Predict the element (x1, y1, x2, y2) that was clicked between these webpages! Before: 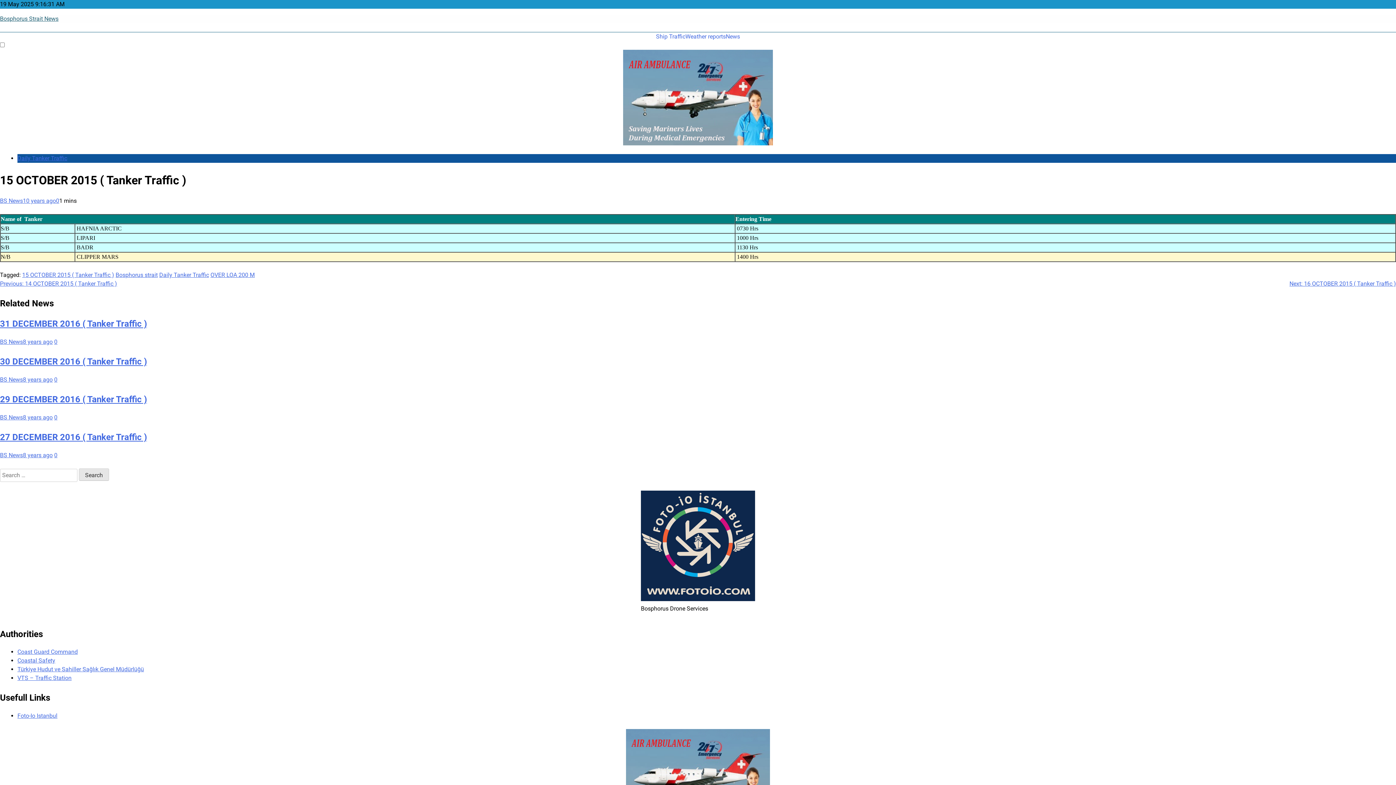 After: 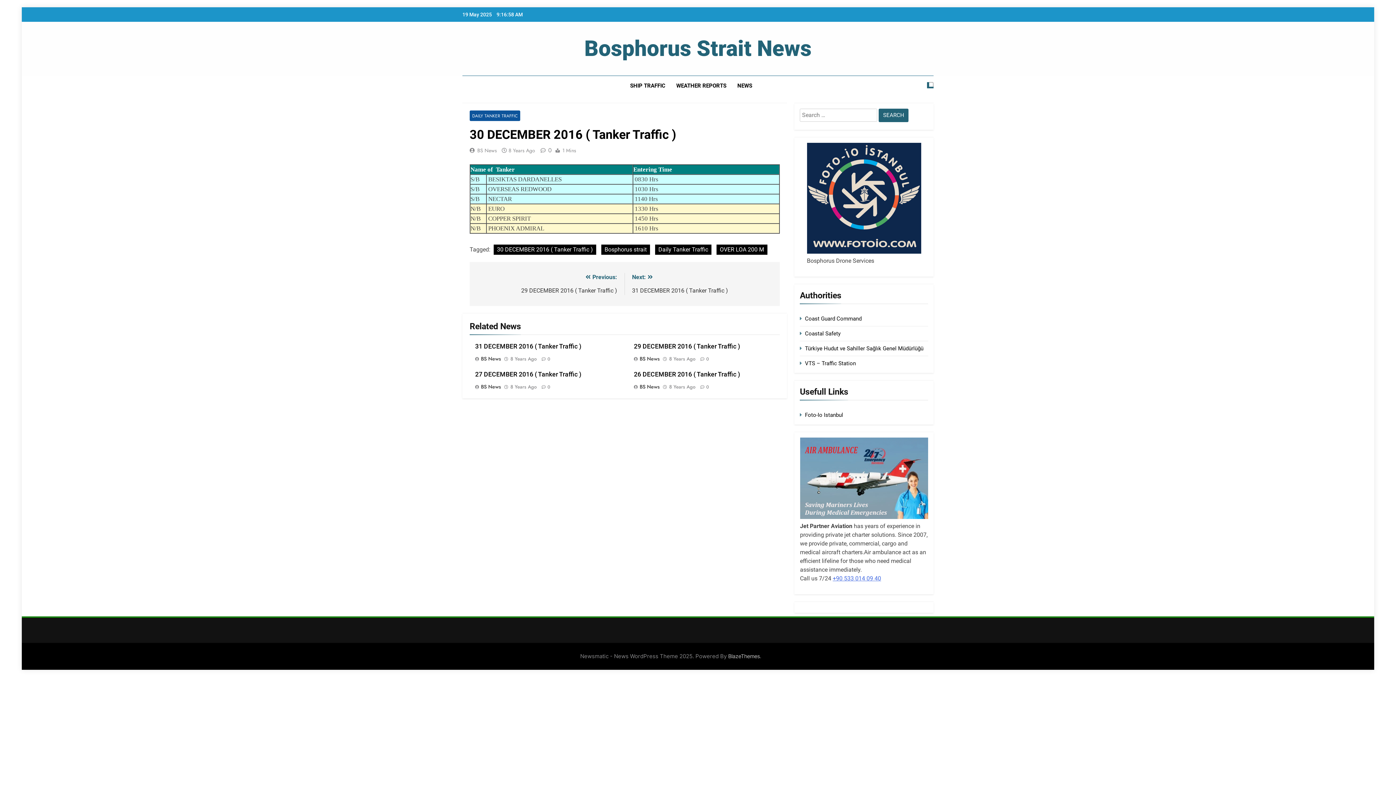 Action: bbox: (0, 356, 146, 367) label: 30 DECEMBER 2016 ( Tanker Traffic )